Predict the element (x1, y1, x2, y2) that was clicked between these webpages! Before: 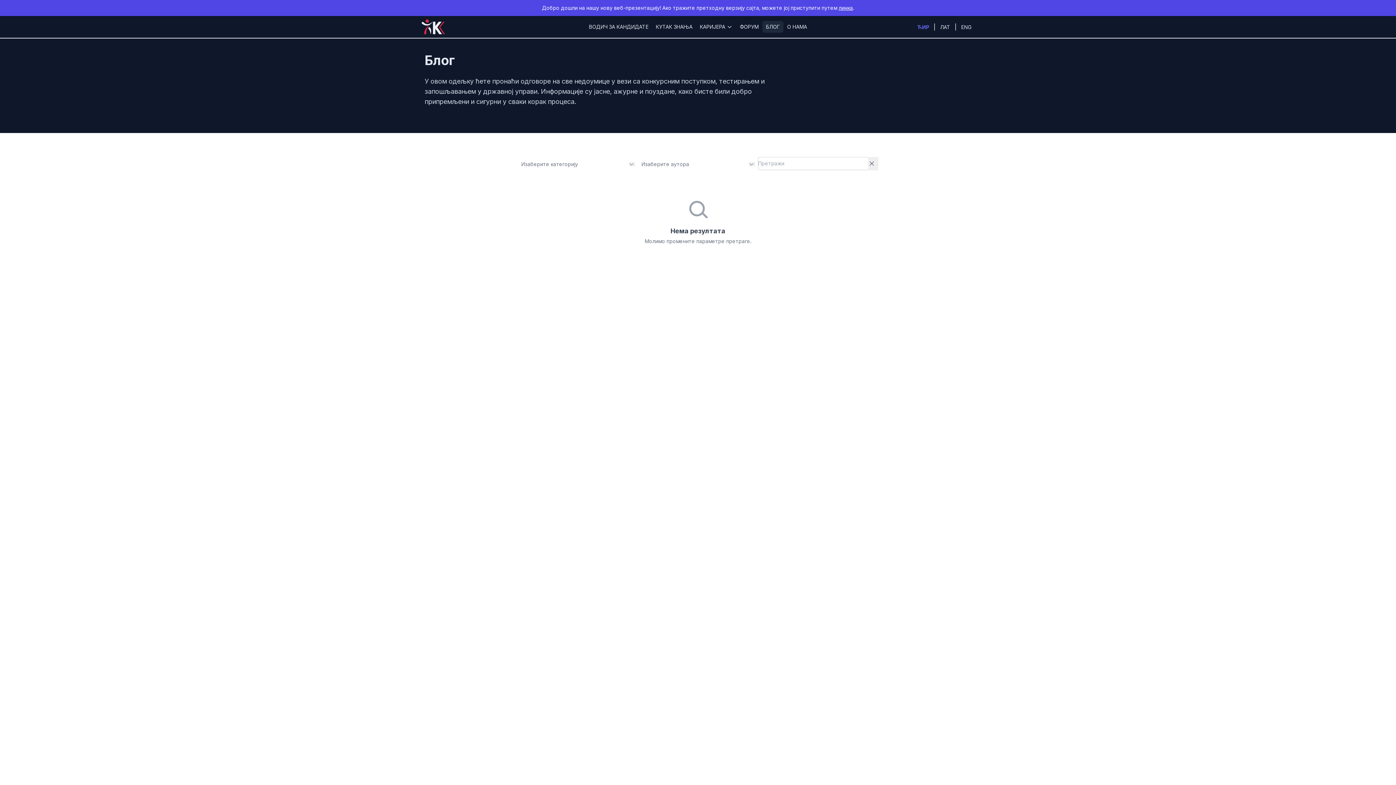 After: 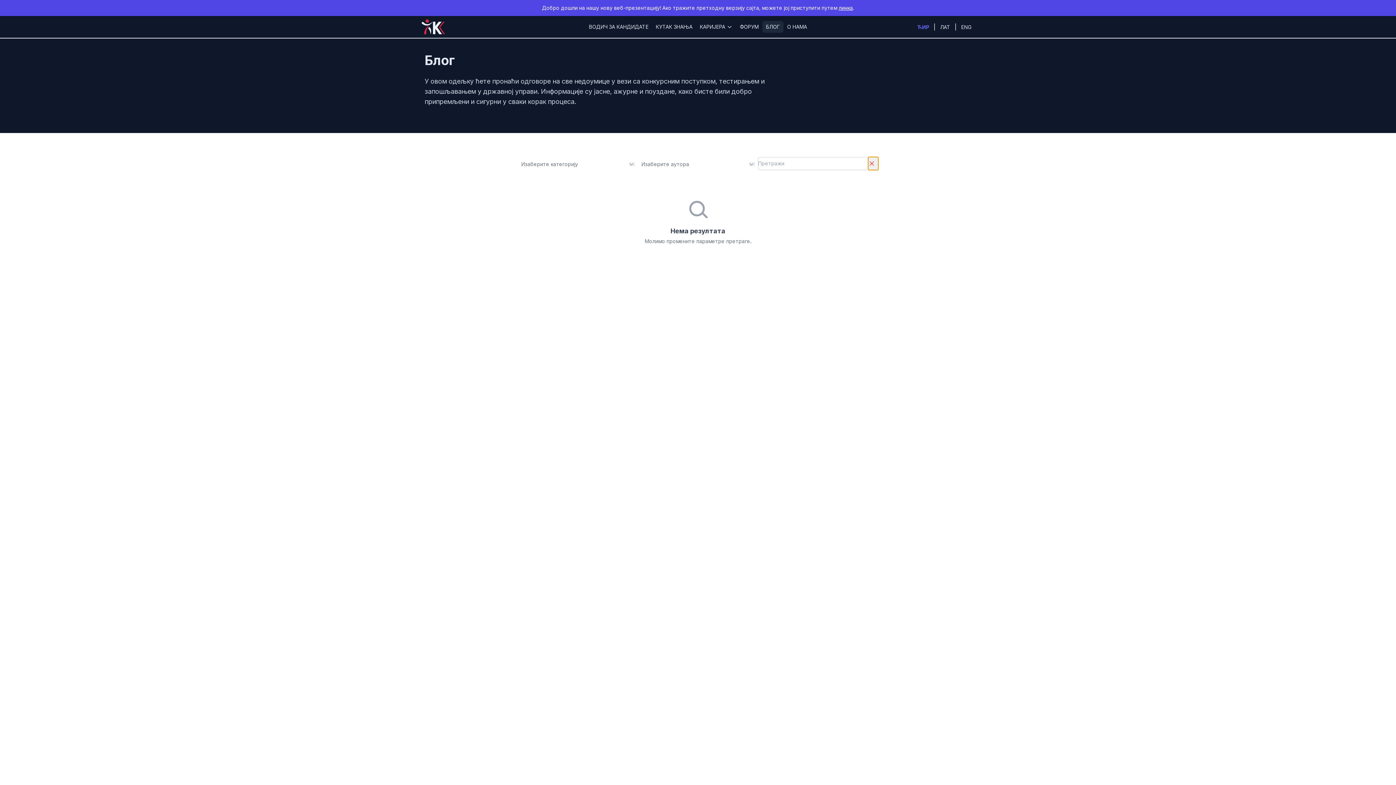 Action: bbox: (868, 157, 878, 170)